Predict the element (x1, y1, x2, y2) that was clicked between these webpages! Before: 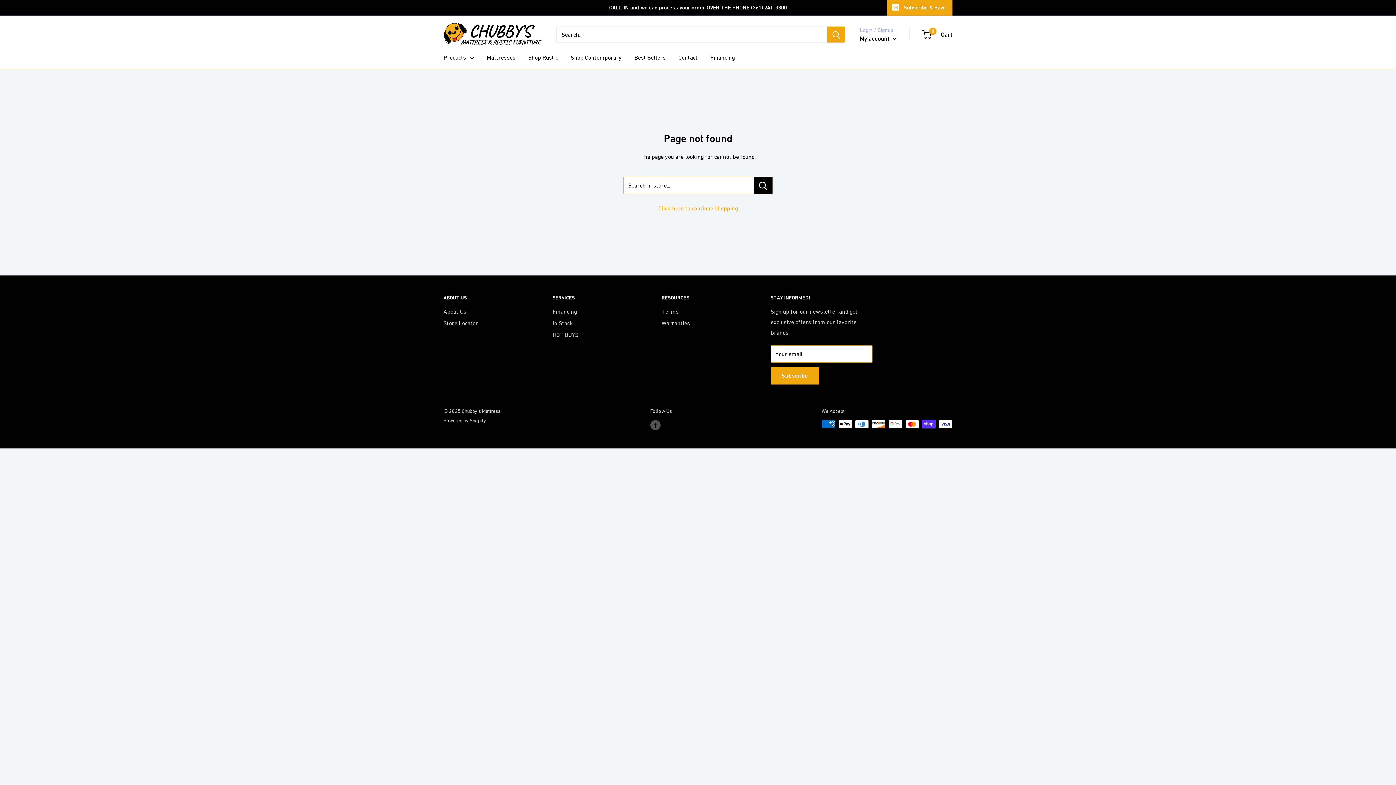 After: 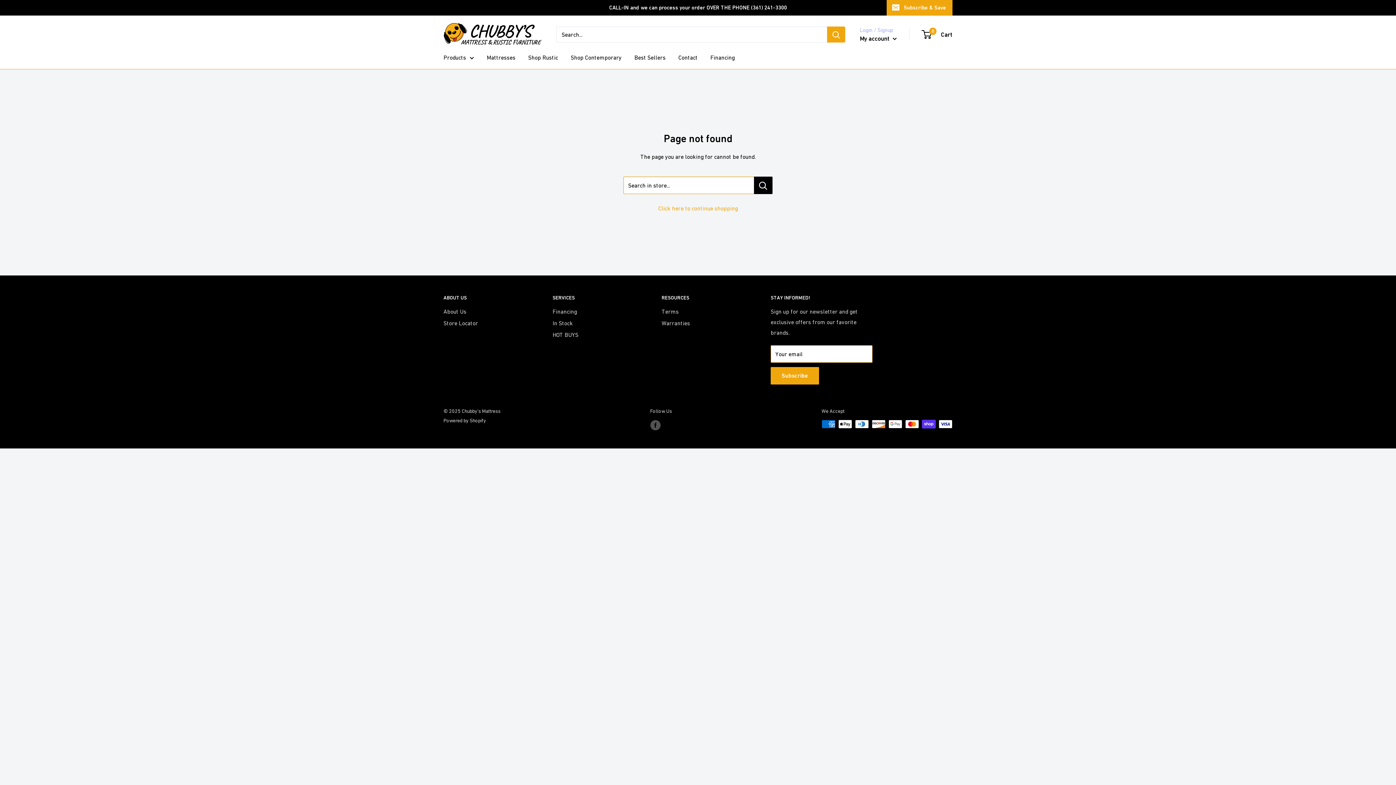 Action: label: CALL-IN and we can process your order OVER THE PHONE (361) 241-3300 bbox: (543, 0, 787, 15)